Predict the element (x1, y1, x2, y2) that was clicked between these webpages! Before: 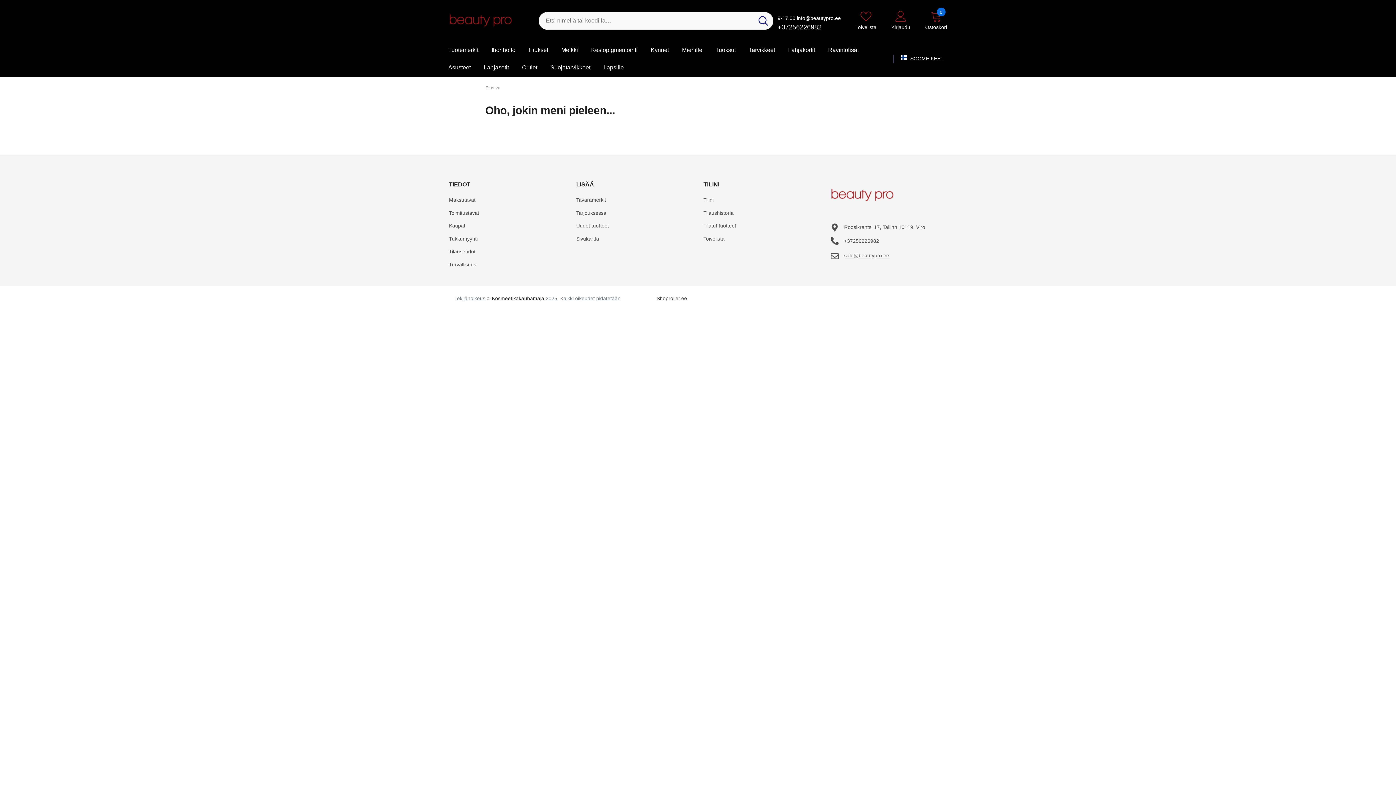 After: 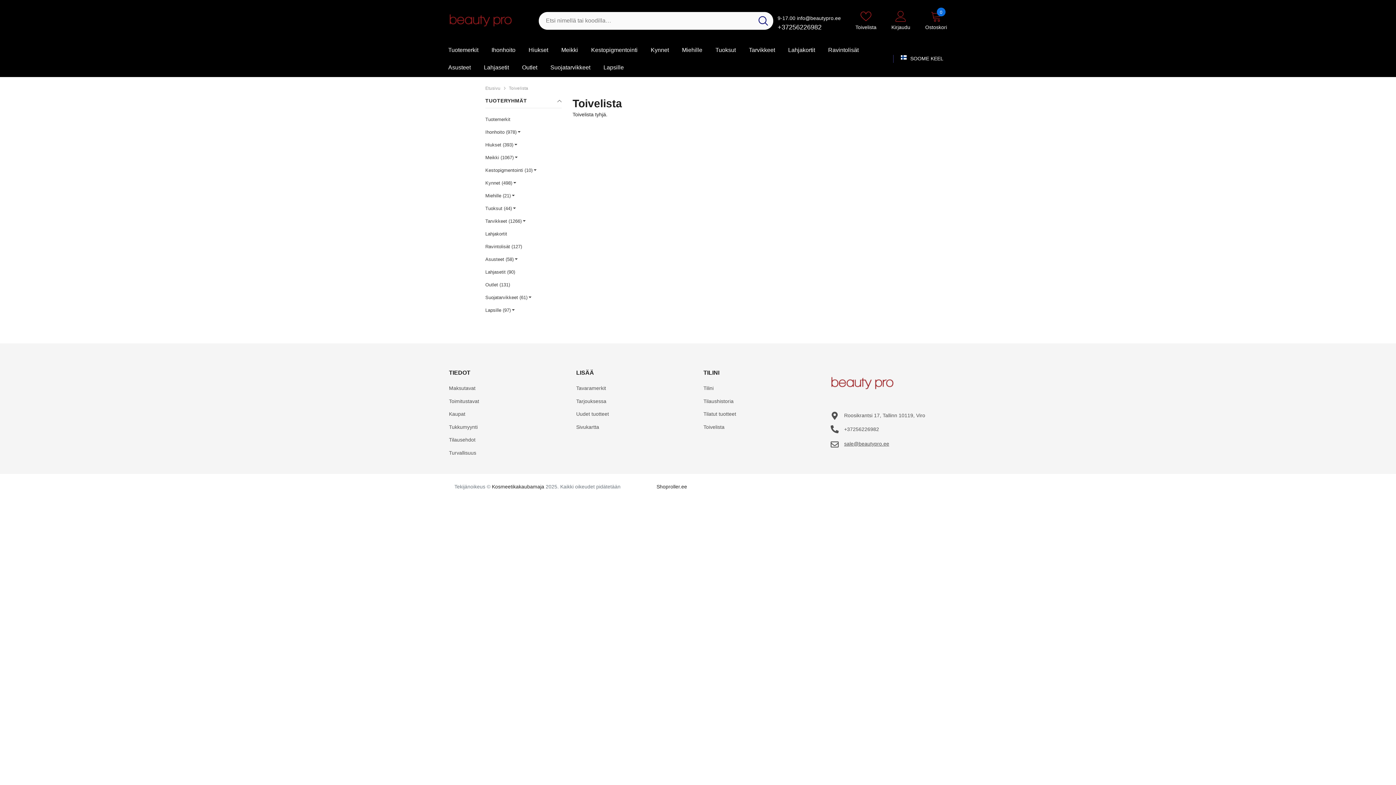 Action: label: Toivelista bbox: (855, 10, 876, 29)